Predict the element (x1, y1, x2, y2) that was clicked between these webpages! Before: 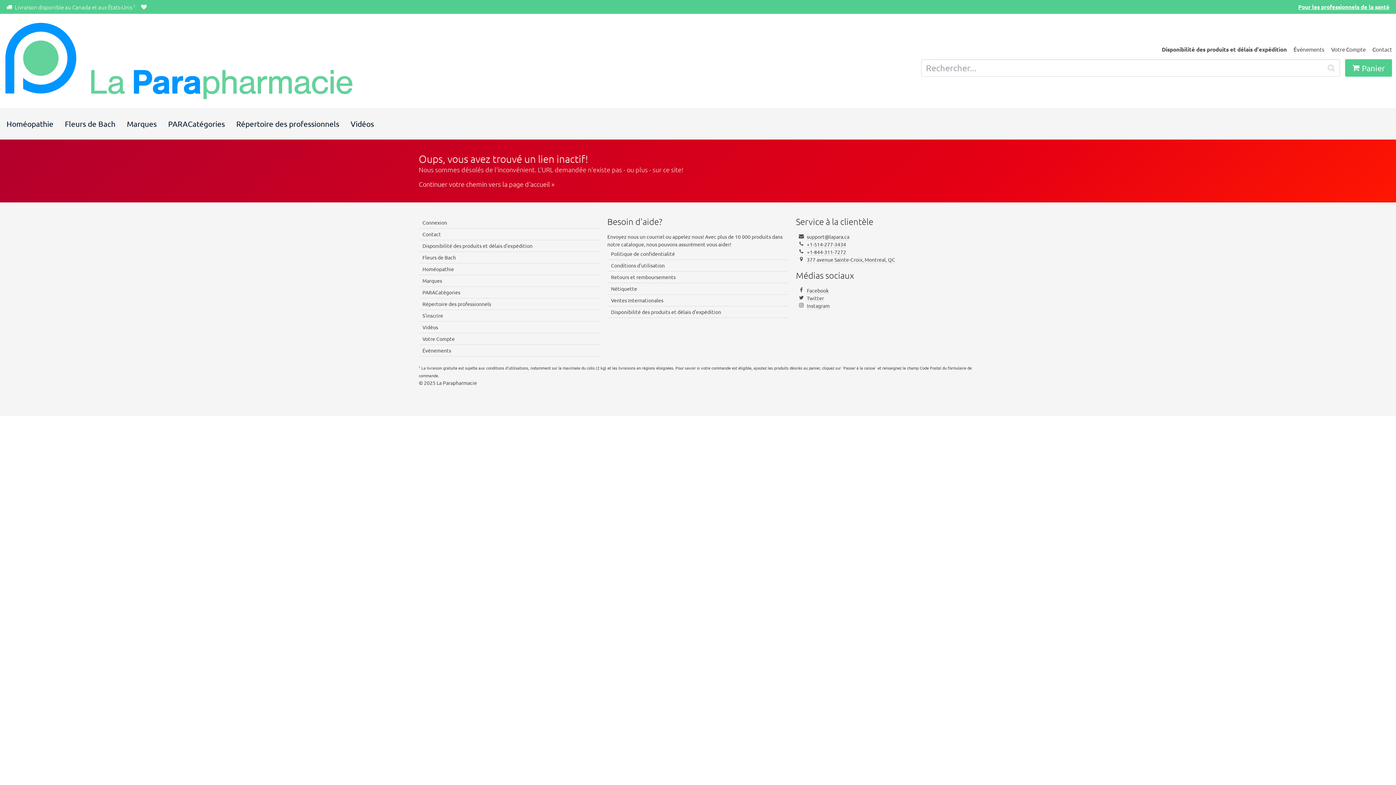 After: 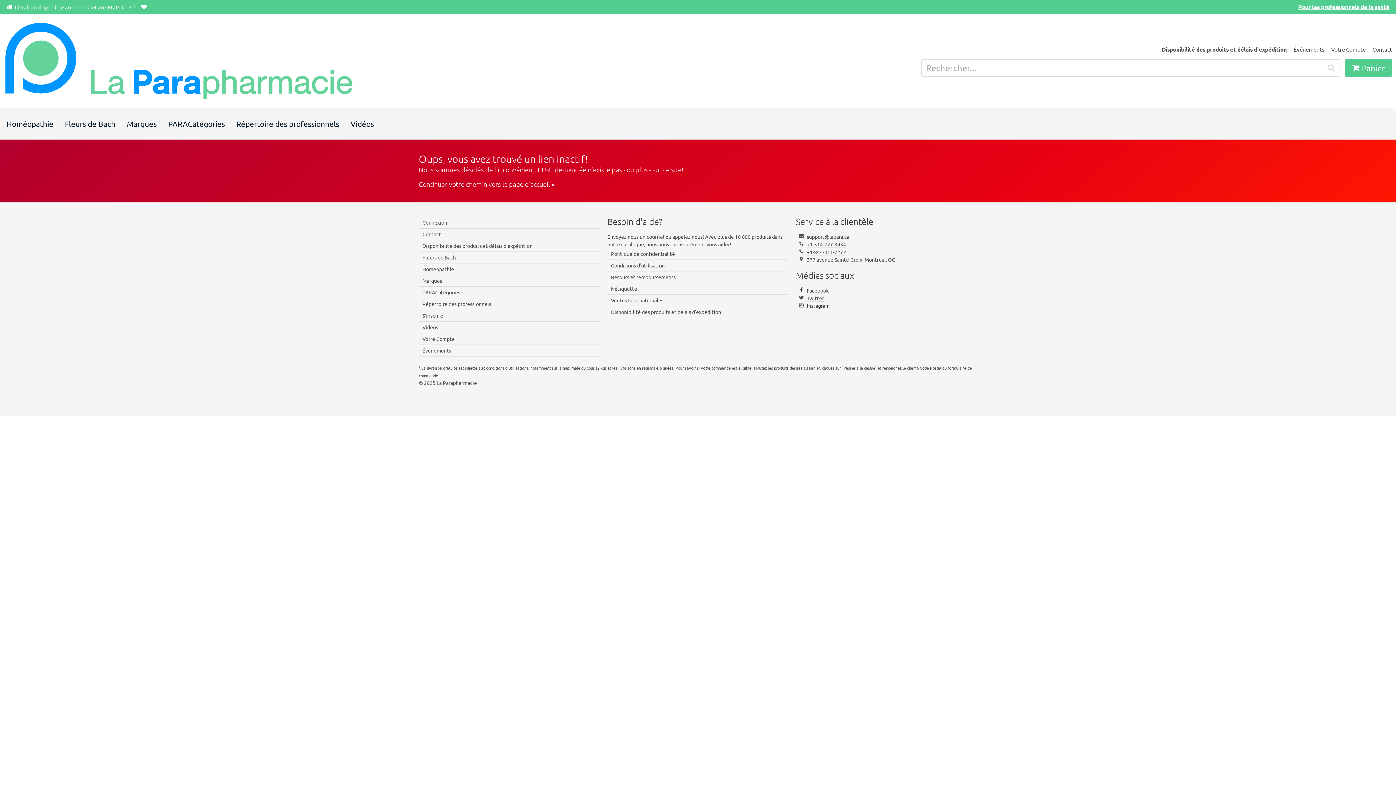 Action: label: Instagram bbox: (807, 302, 829, 309)